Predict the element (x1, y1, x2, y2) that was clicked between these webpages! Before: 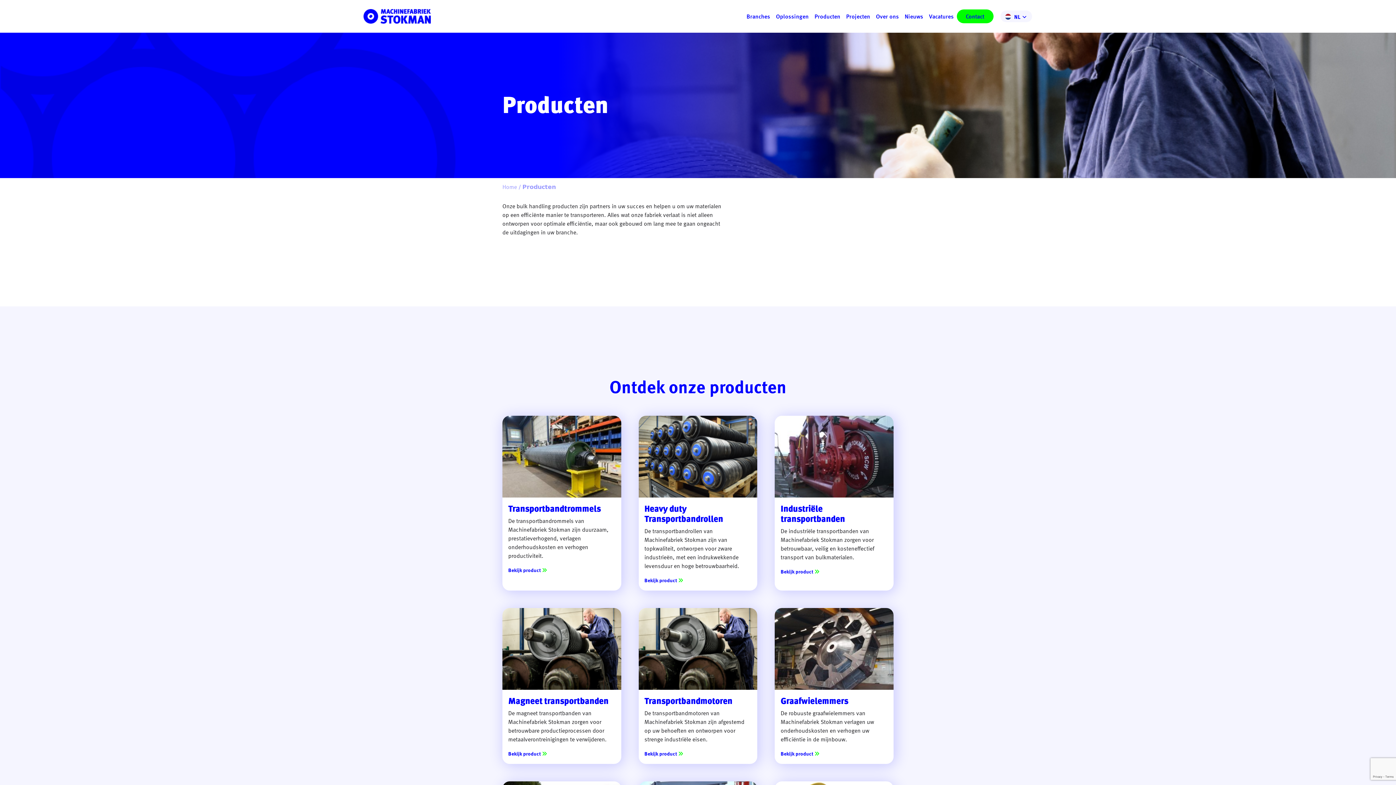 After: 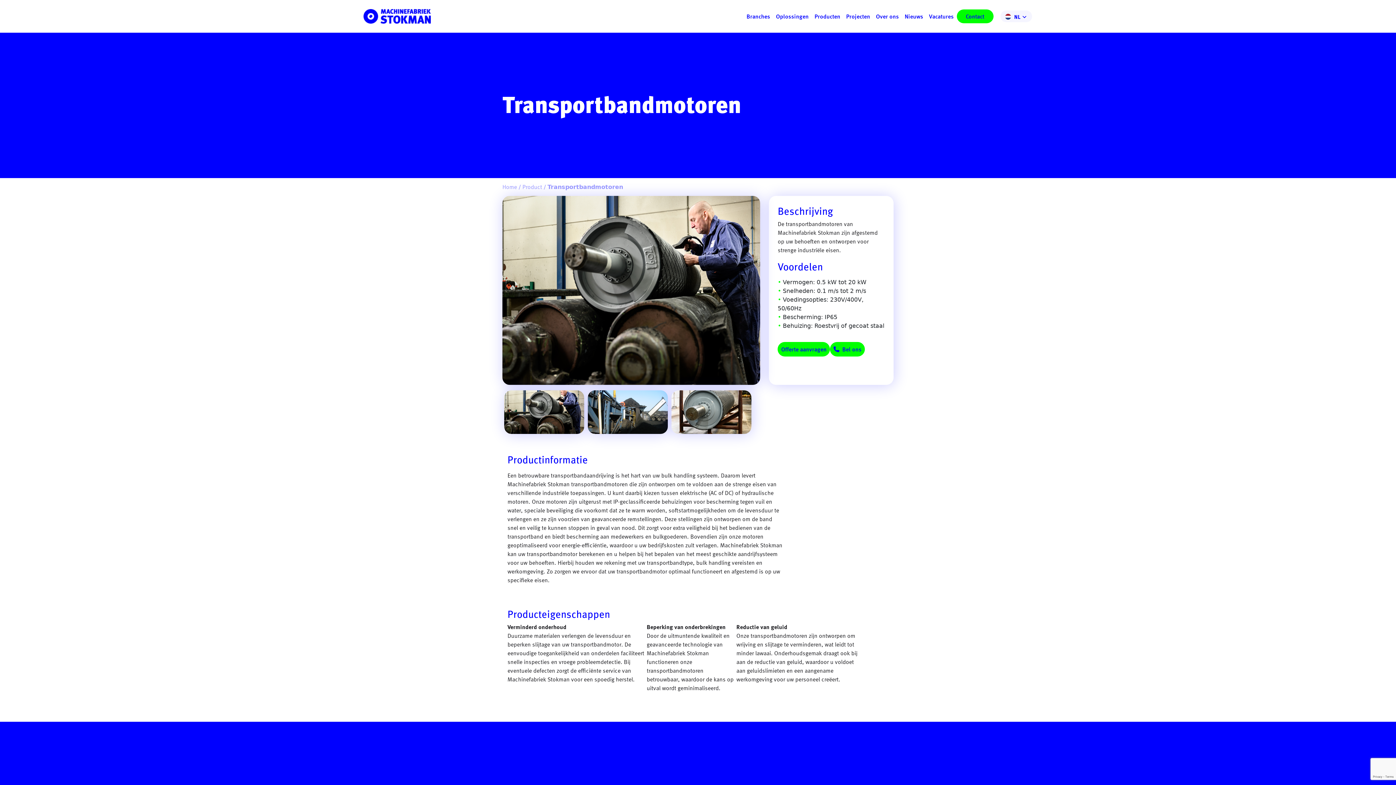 Action: label: Bekijk product  bbox: (644, 750, 683, 757)